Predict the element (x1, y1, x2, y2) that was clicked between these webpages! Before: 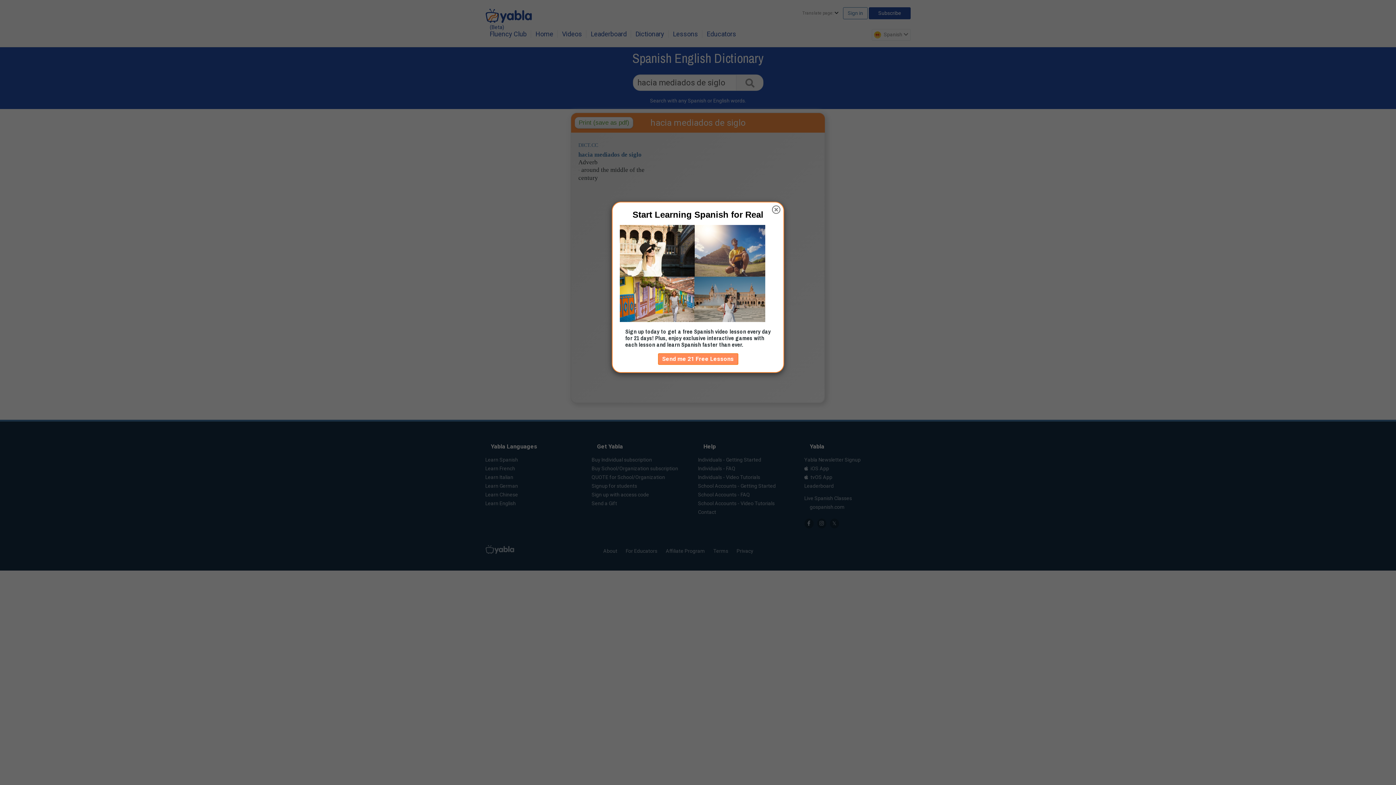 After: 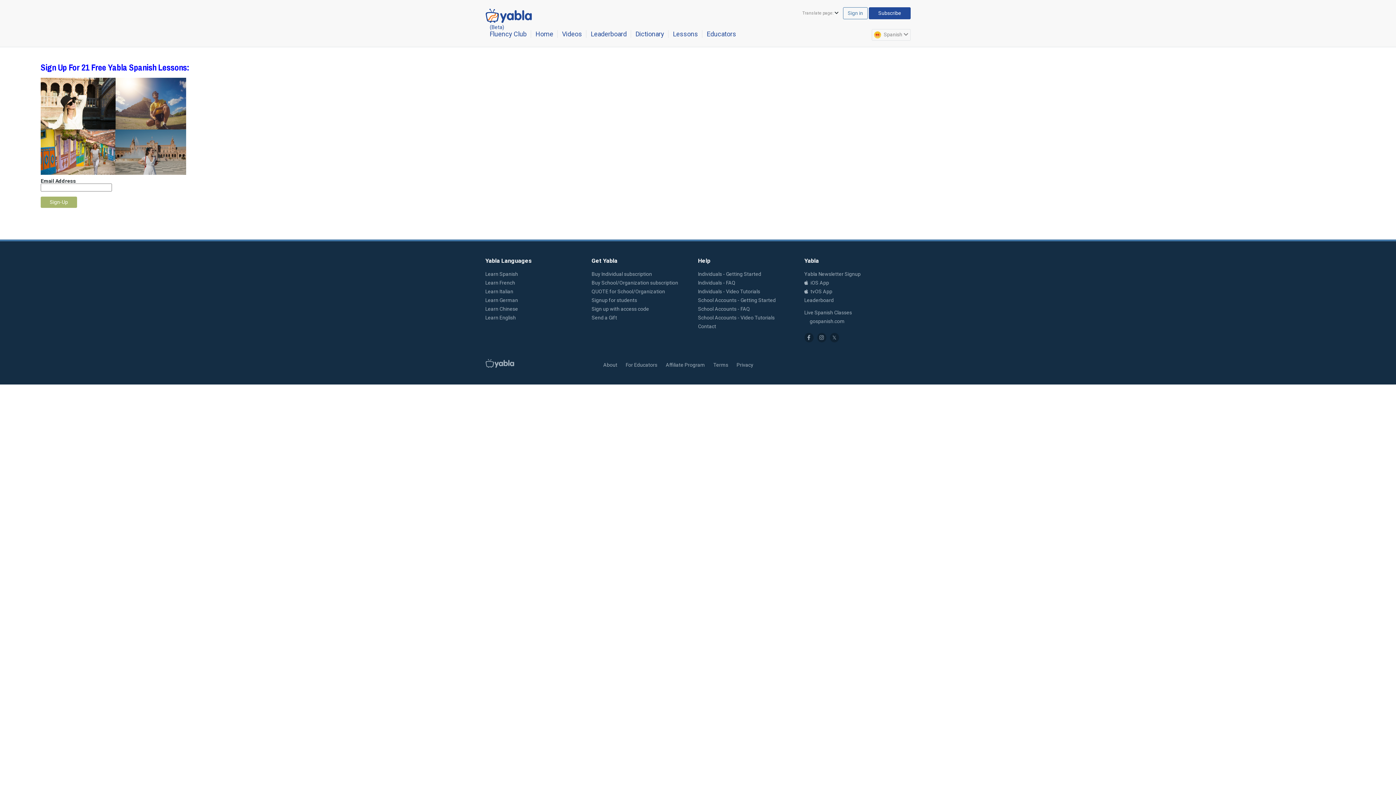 Action: bbox: (658, 353, 738, 365) label: Send me 21 Free Lessons